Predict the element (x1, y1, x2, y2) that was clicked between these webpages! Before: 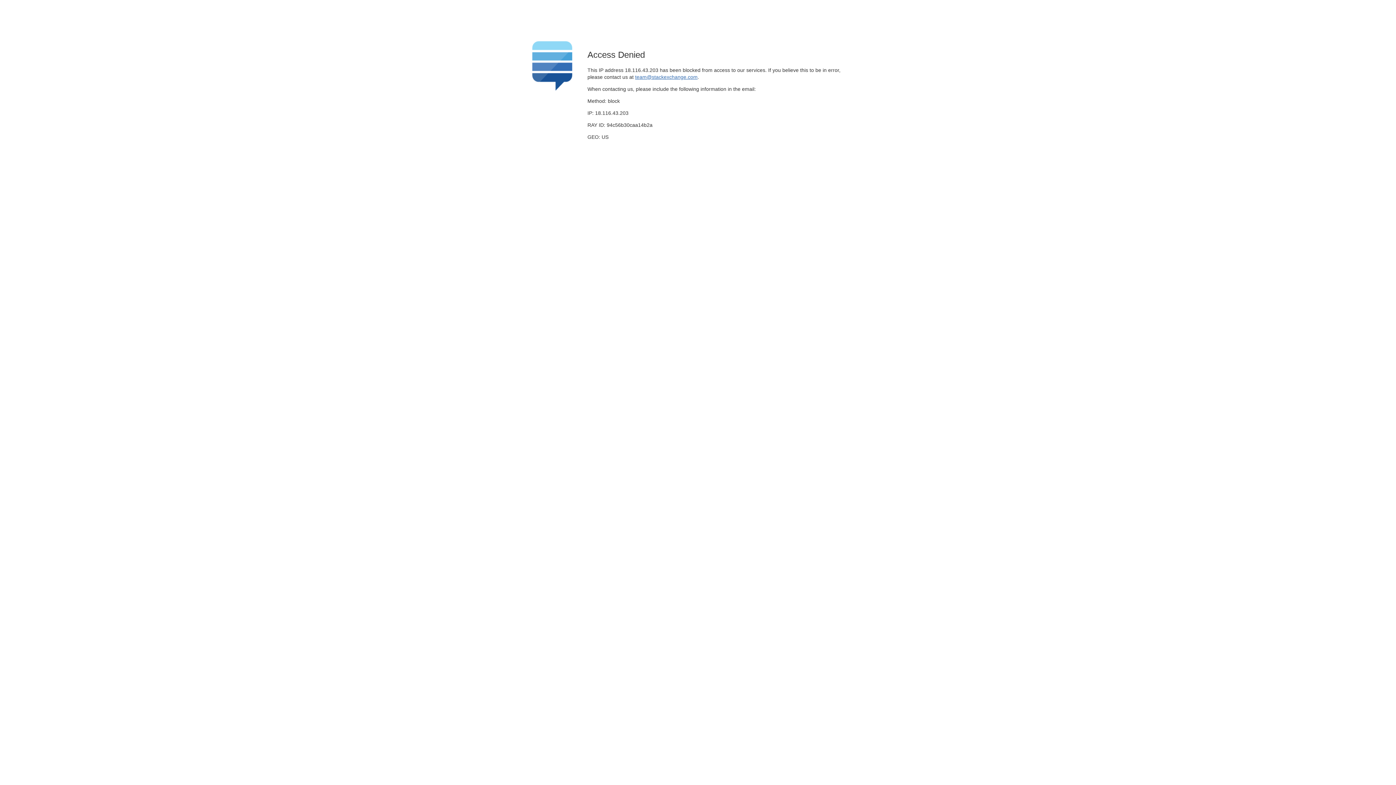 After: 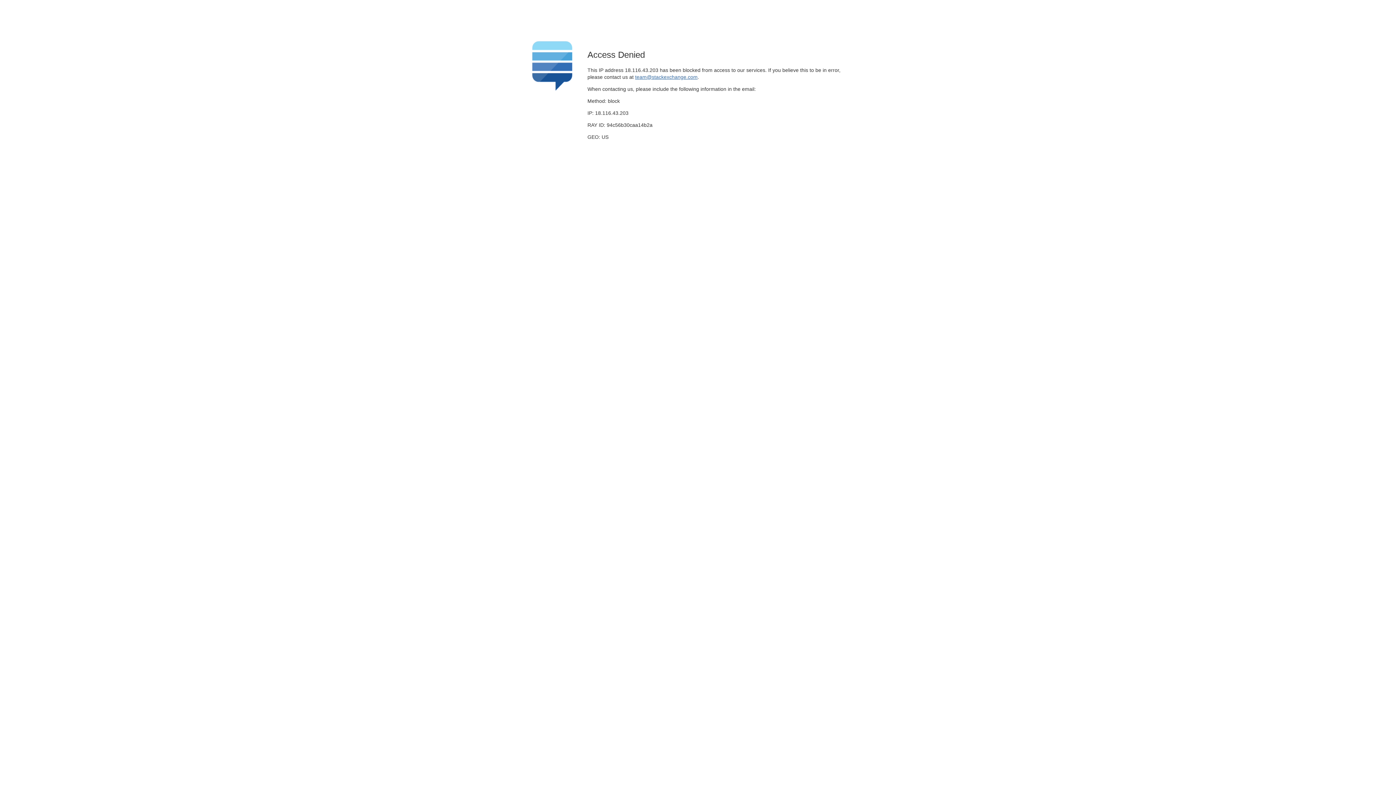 Action: bbox: (635, 74, 697, 79) label: team@stackexchange.com